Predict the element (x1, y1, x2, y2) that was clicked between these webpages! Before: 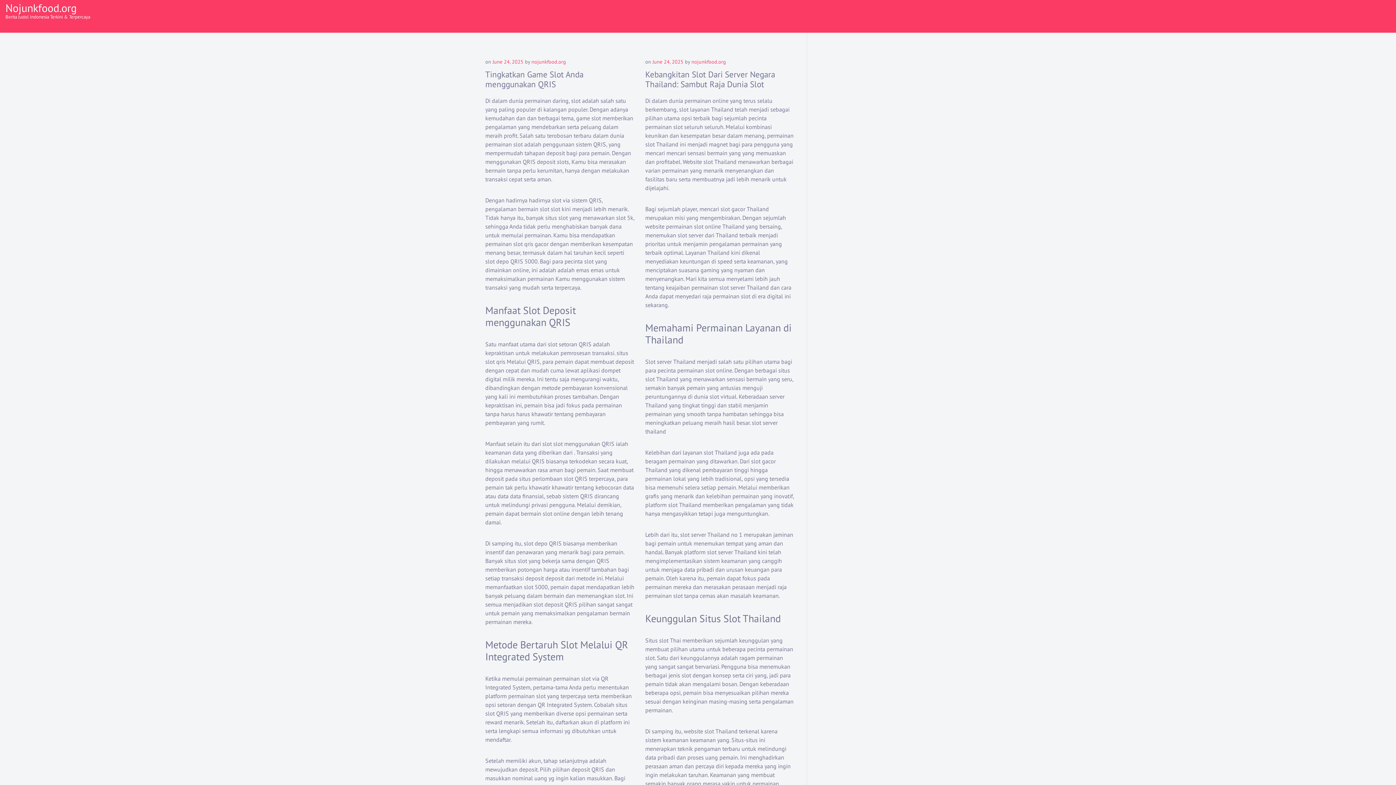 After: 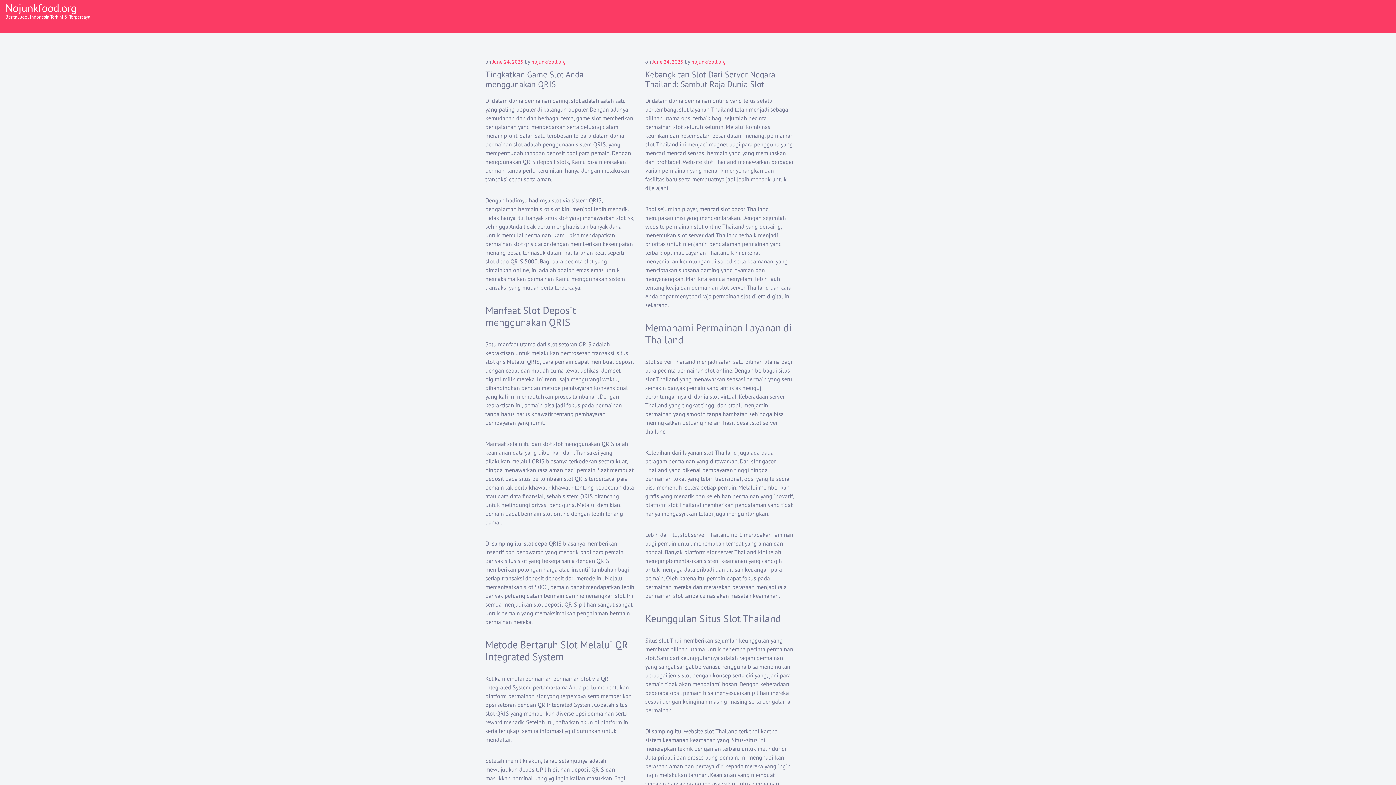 Action: bbox: (5, 0, 76, 14) label: Nojunkfood.org